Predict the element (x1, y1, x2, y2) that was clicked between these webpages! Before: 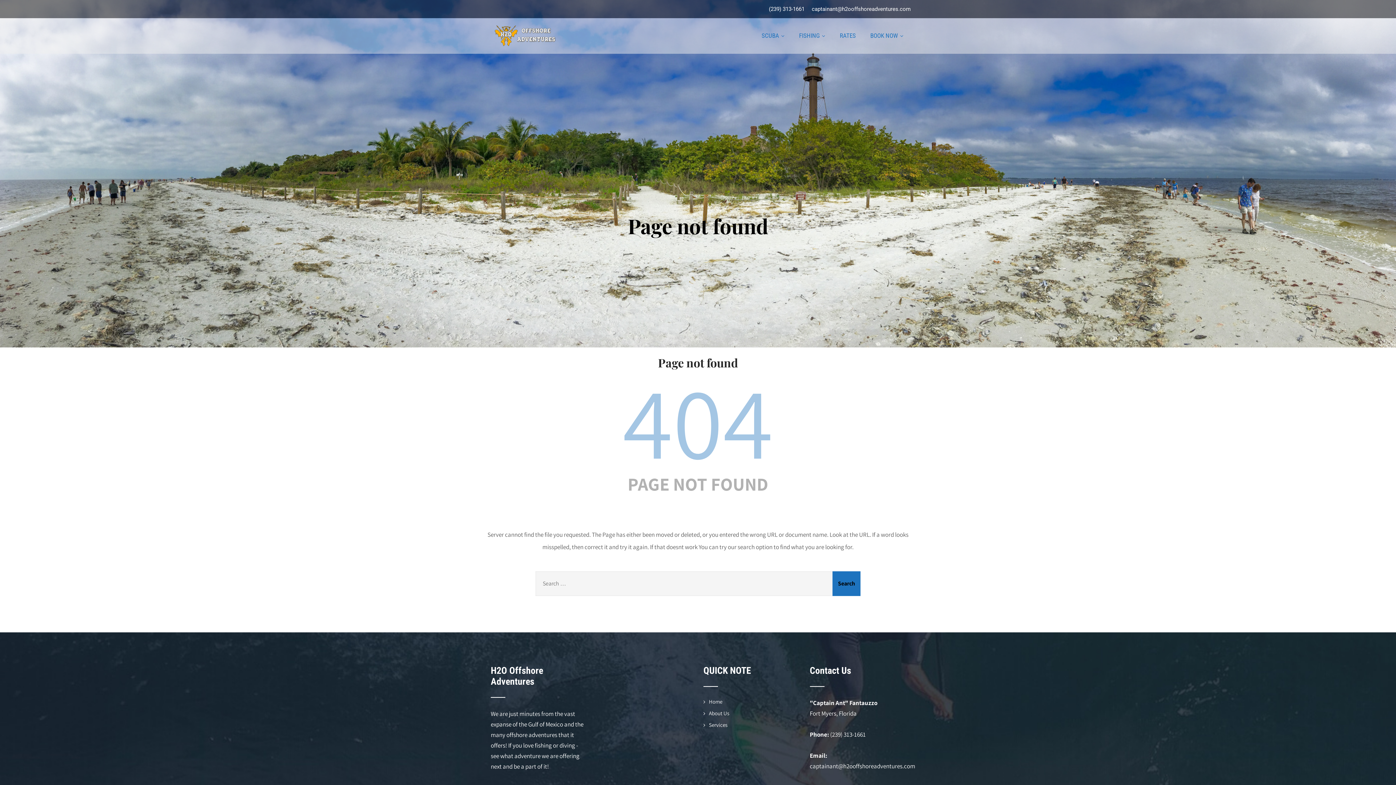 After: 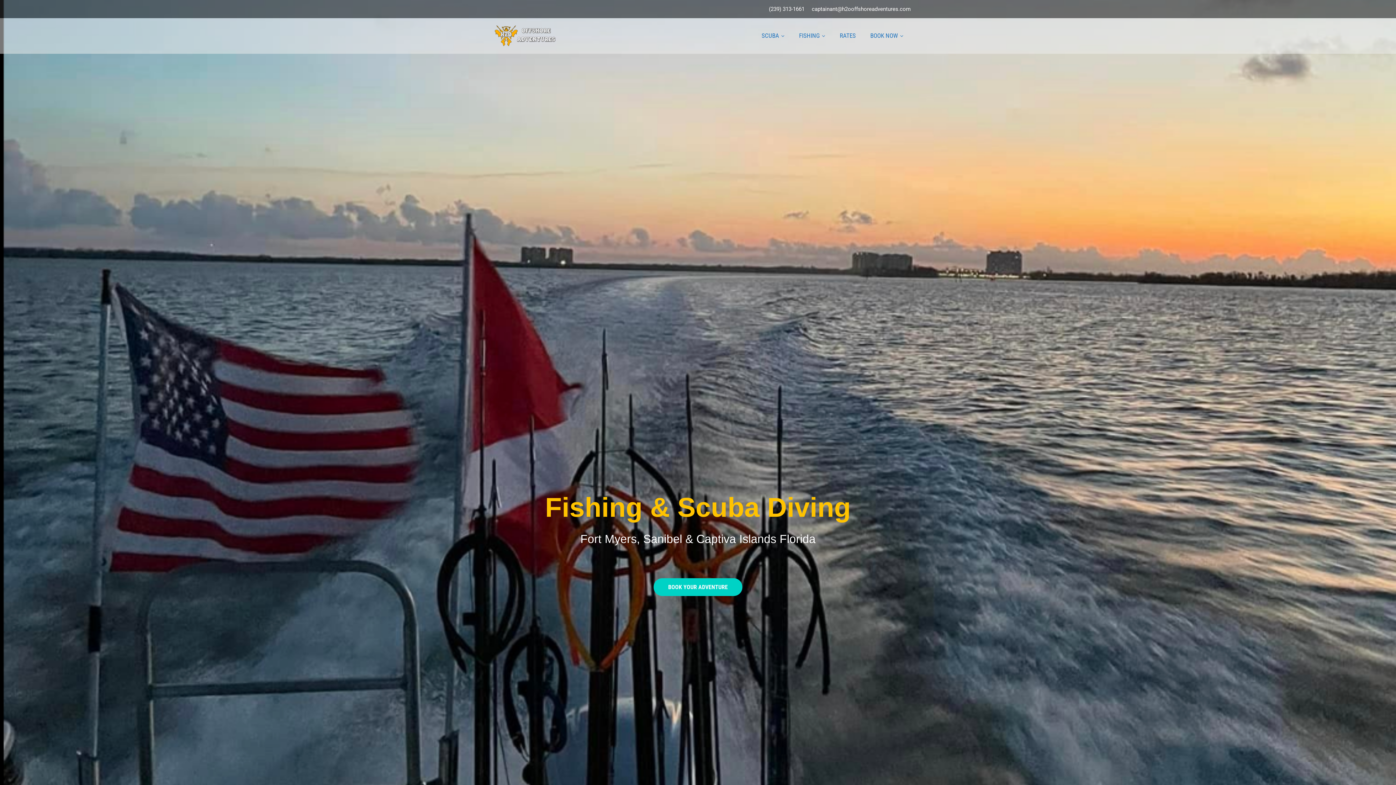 Action: bbox: (492, 23, 557, 47)